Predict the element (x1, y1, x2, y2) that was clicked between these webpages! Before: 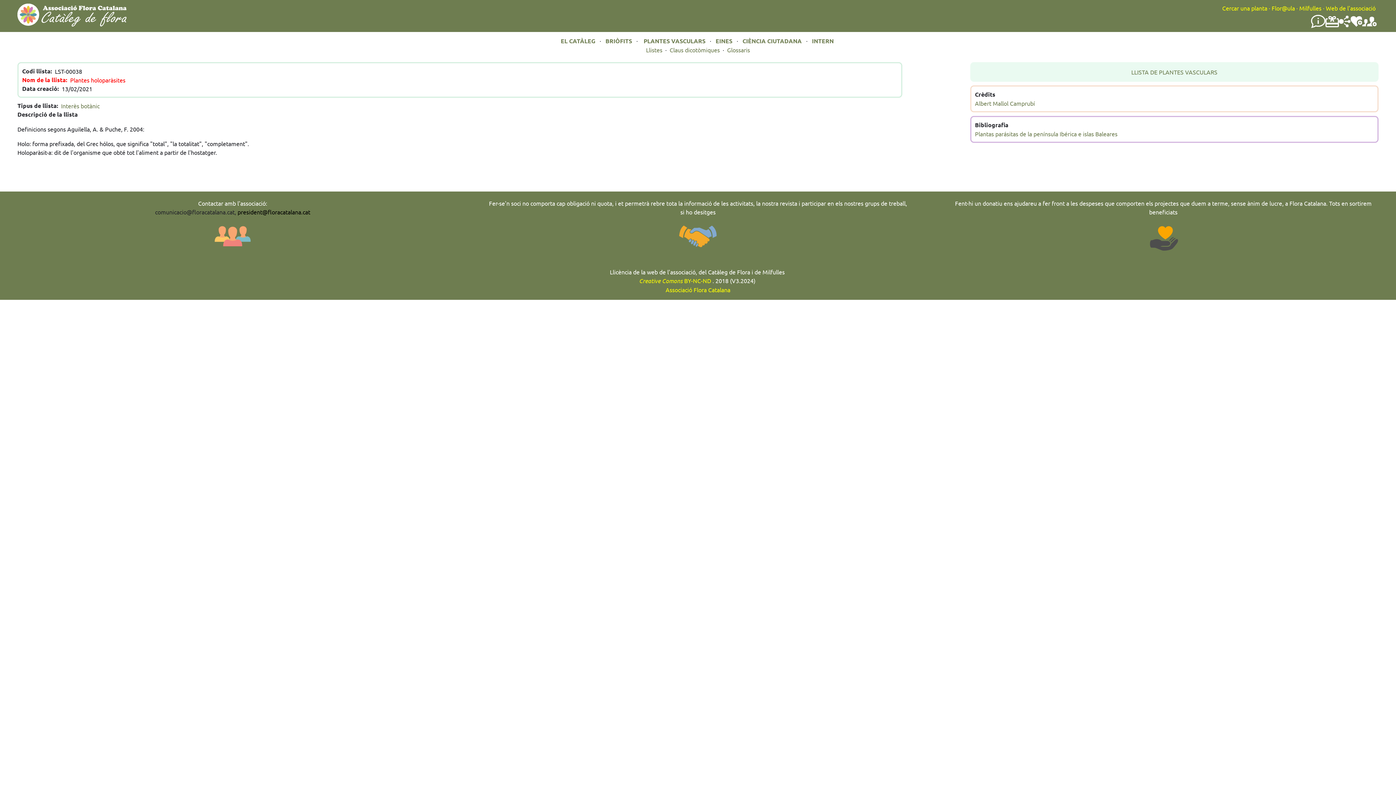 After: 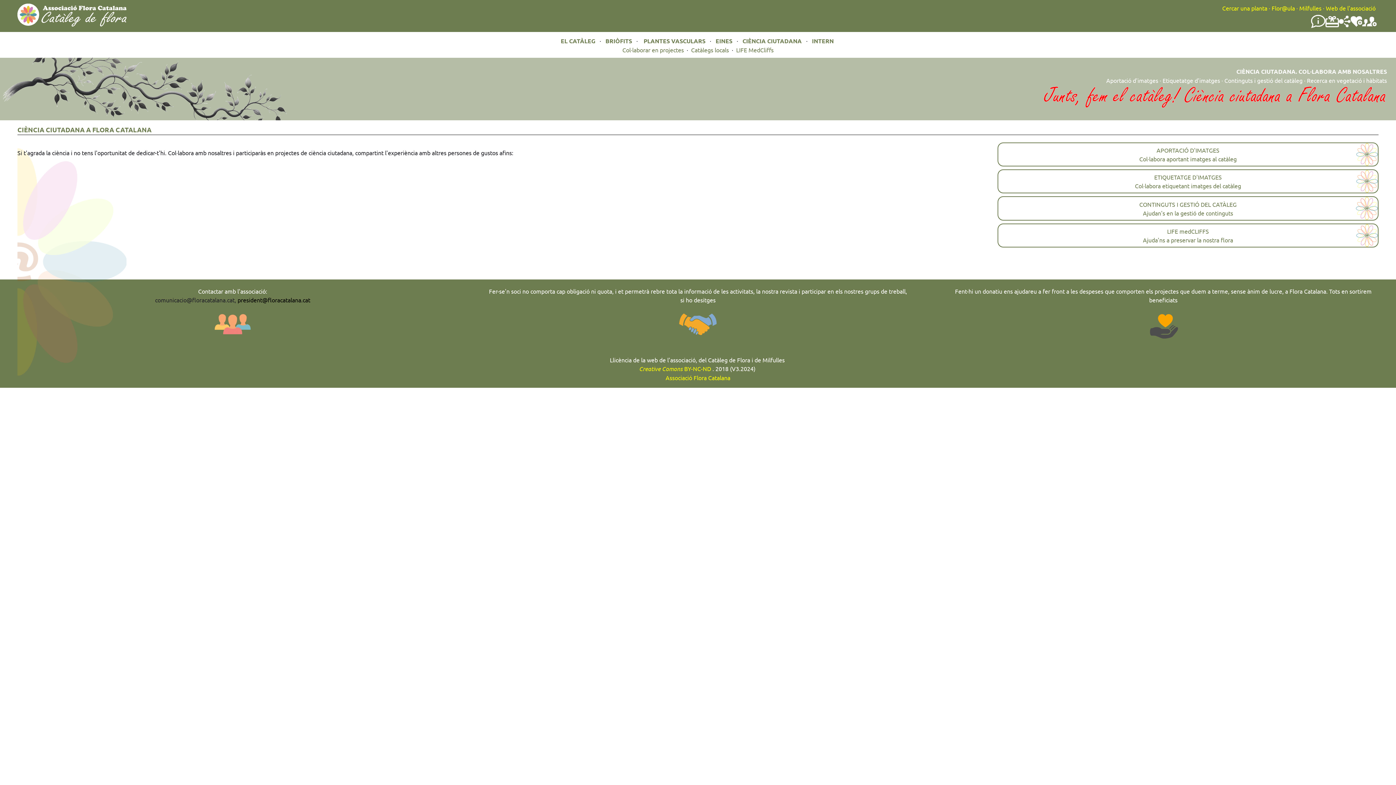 Action: bbox: (1350, 21, 1362, 28)